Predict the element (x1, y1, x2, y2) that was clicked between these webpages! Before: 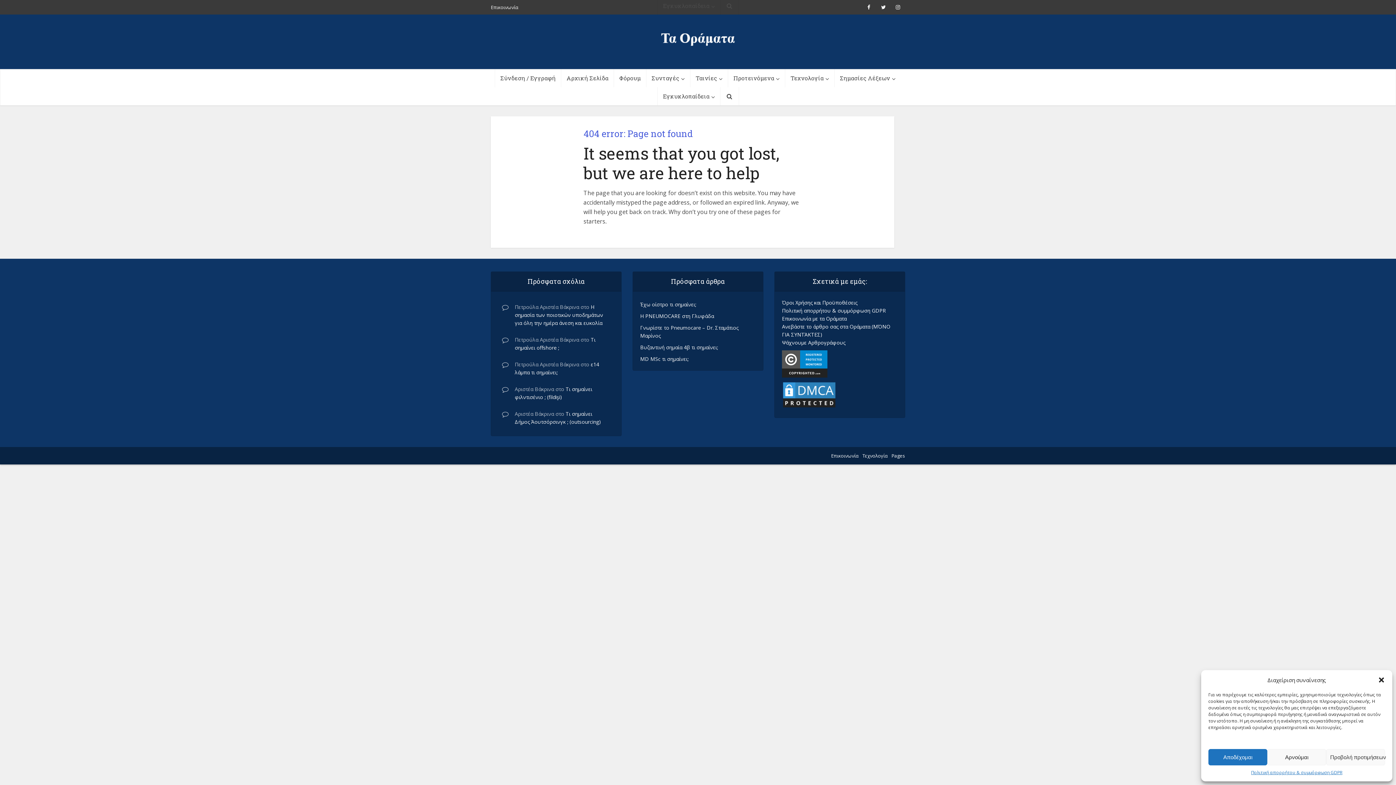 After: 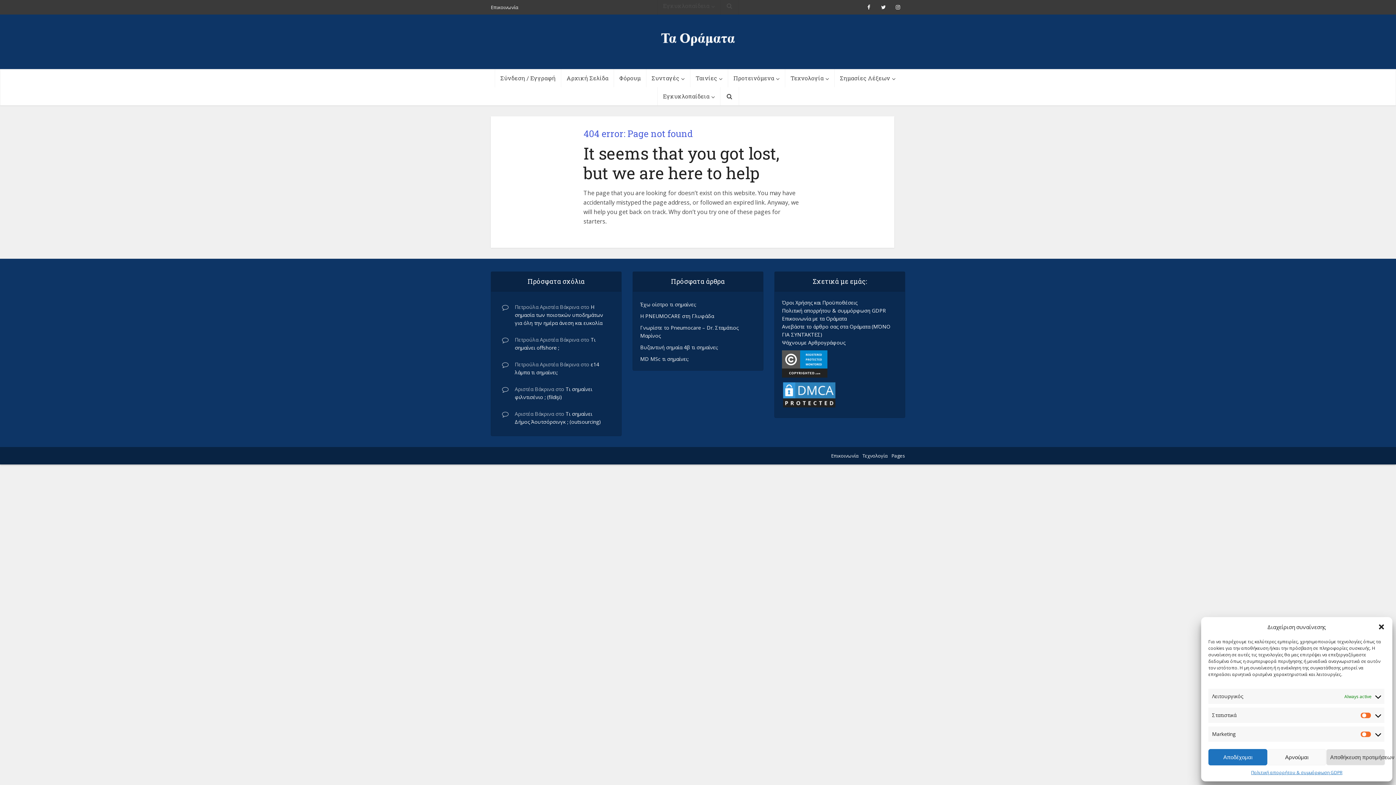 Action: bbox: (1326, 749, 1385, 765) label: Προβολή προτιμήσεων